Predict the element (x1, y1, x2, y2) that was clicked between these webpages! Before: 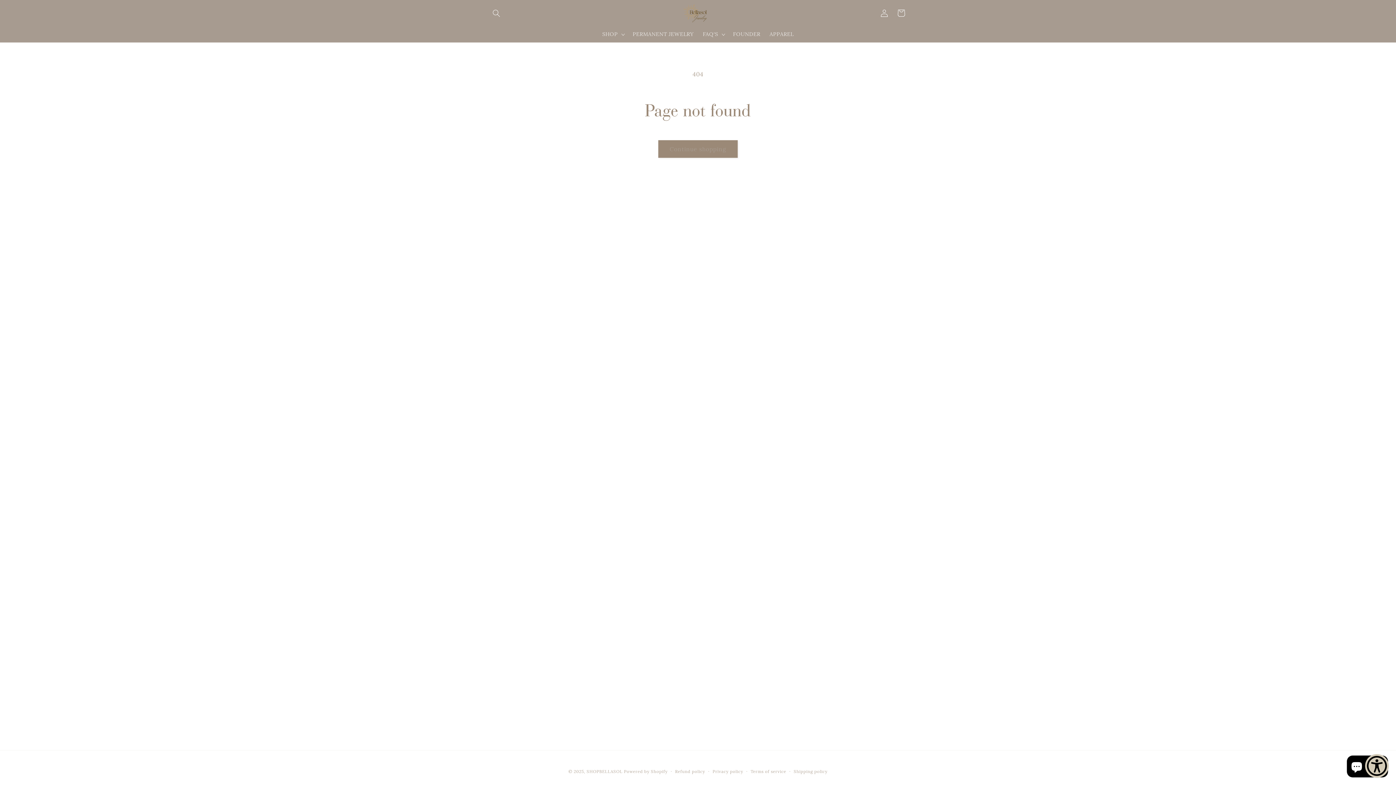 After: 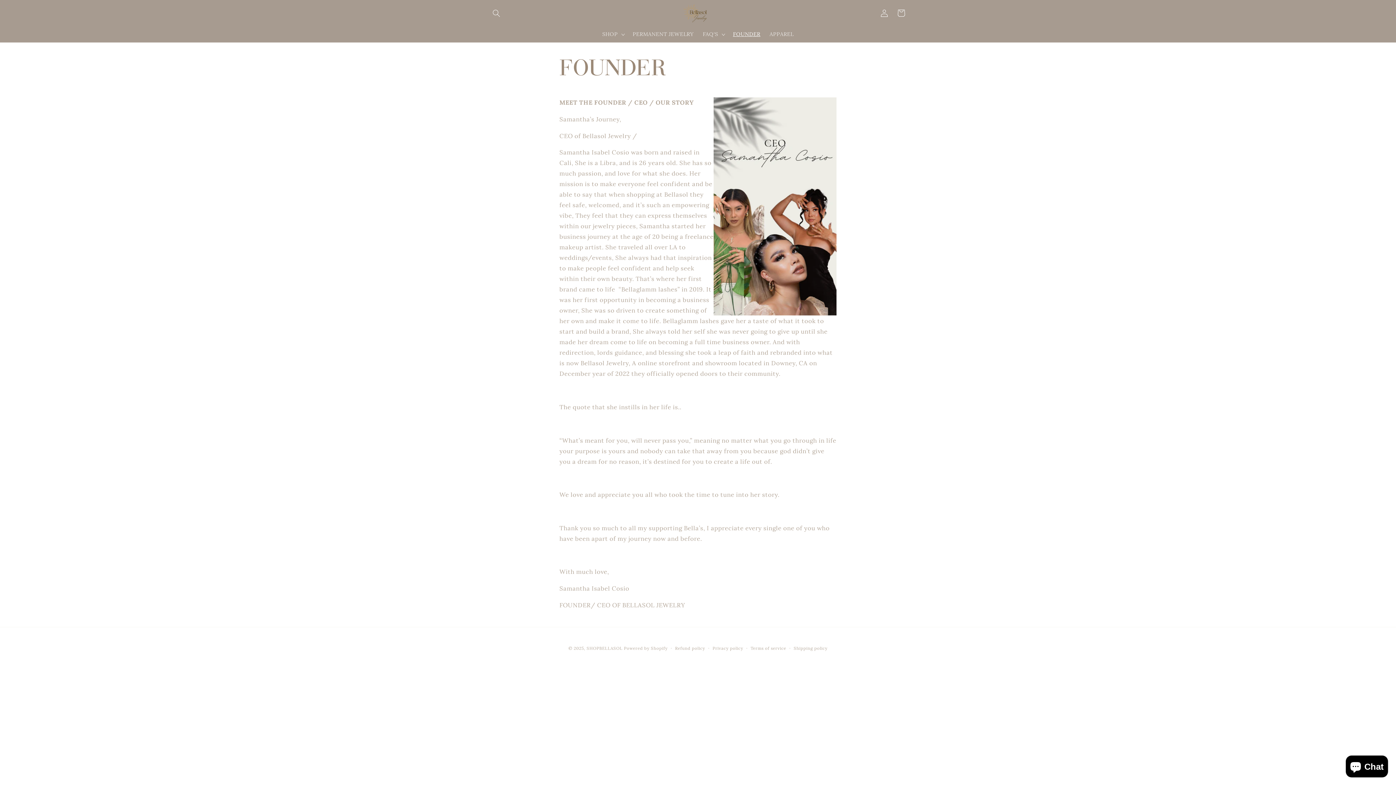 Action: bbox: (728, 26, 765, 42) label: FOUNDER